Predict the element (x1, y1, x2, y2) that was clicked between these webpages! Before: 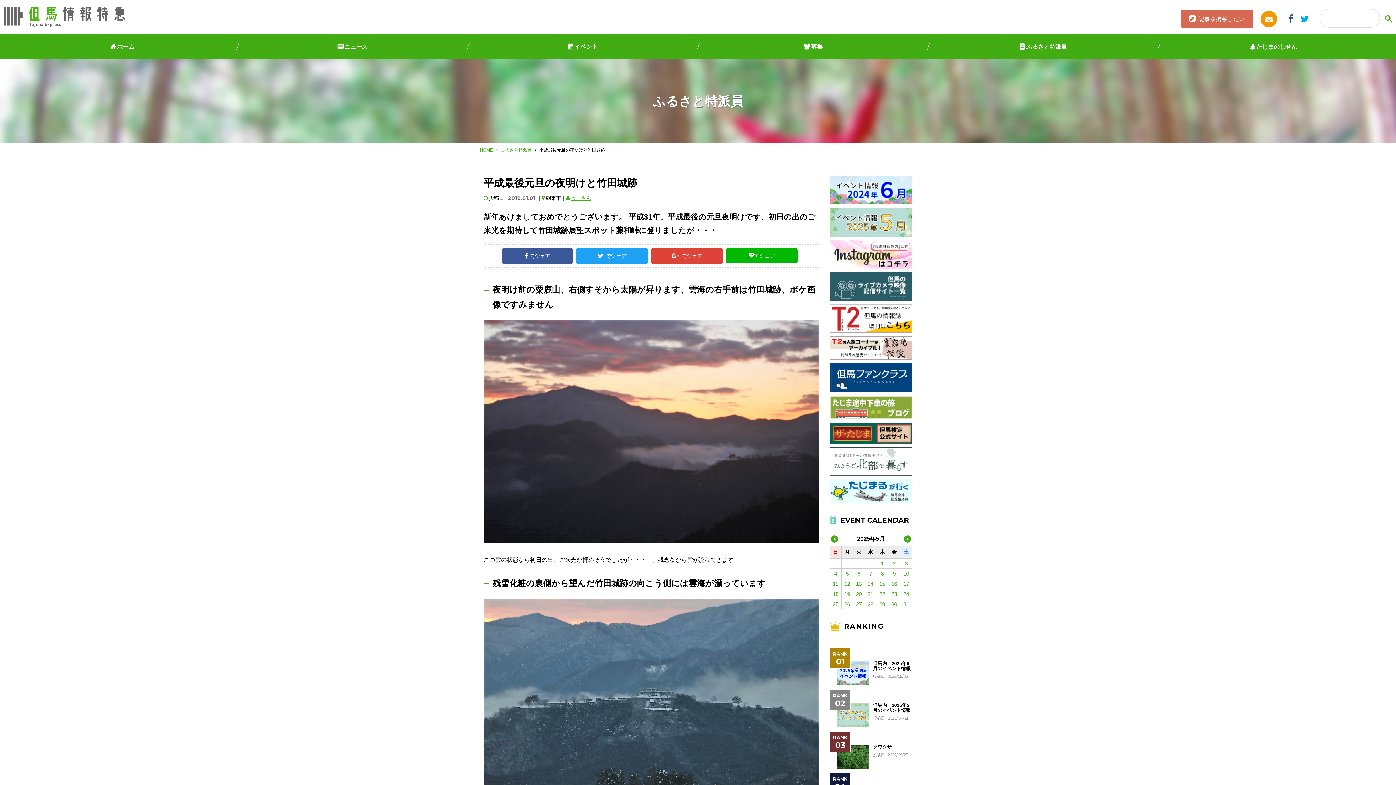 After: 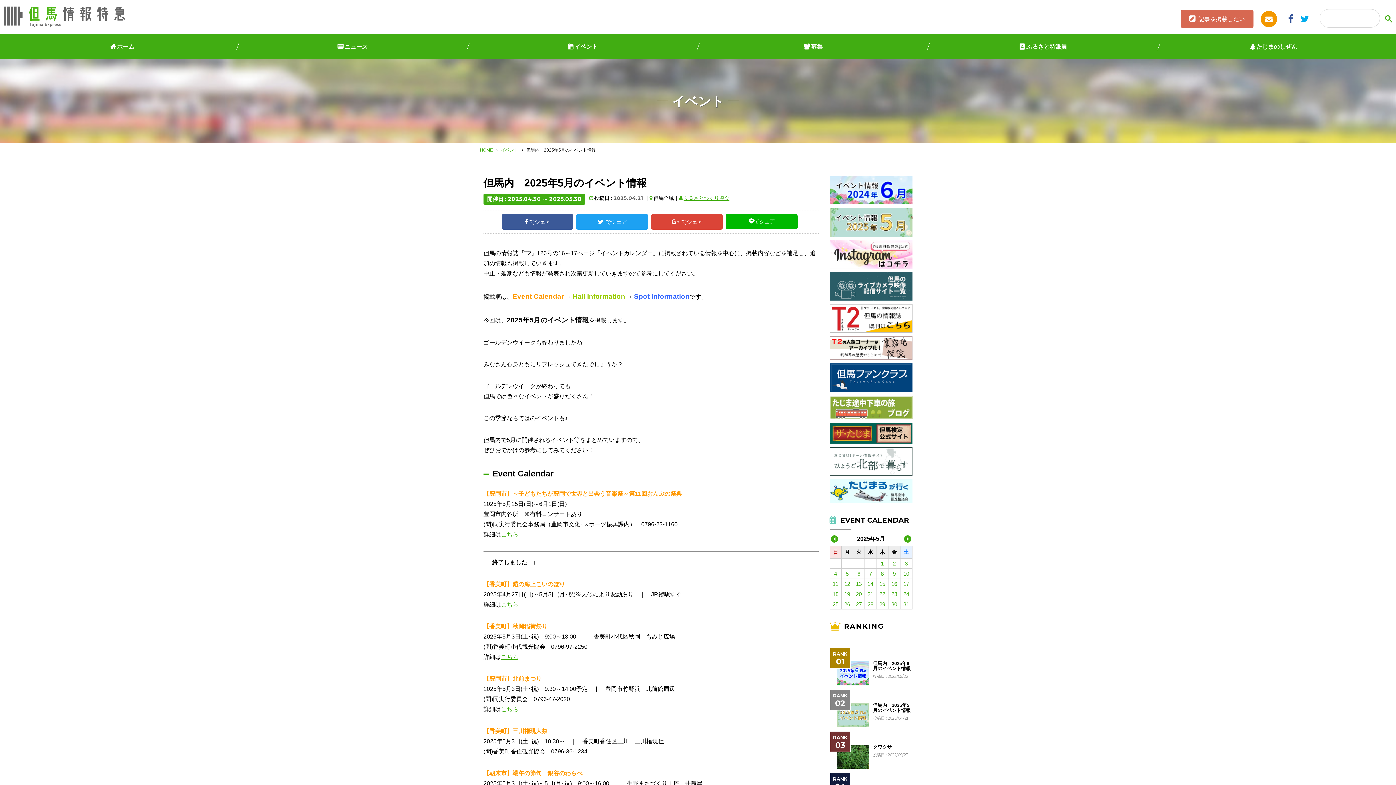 Action: bbox: (829, 209, 912, 216)